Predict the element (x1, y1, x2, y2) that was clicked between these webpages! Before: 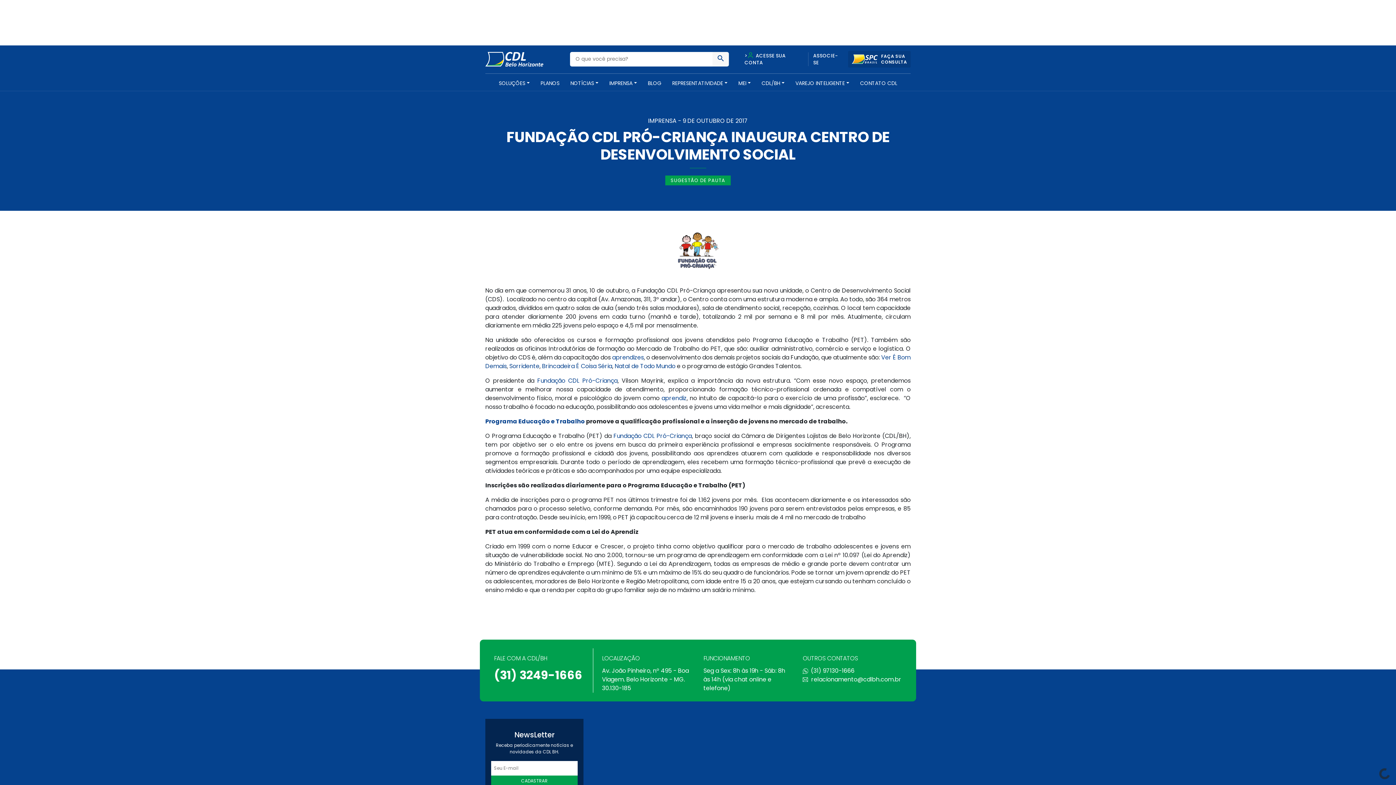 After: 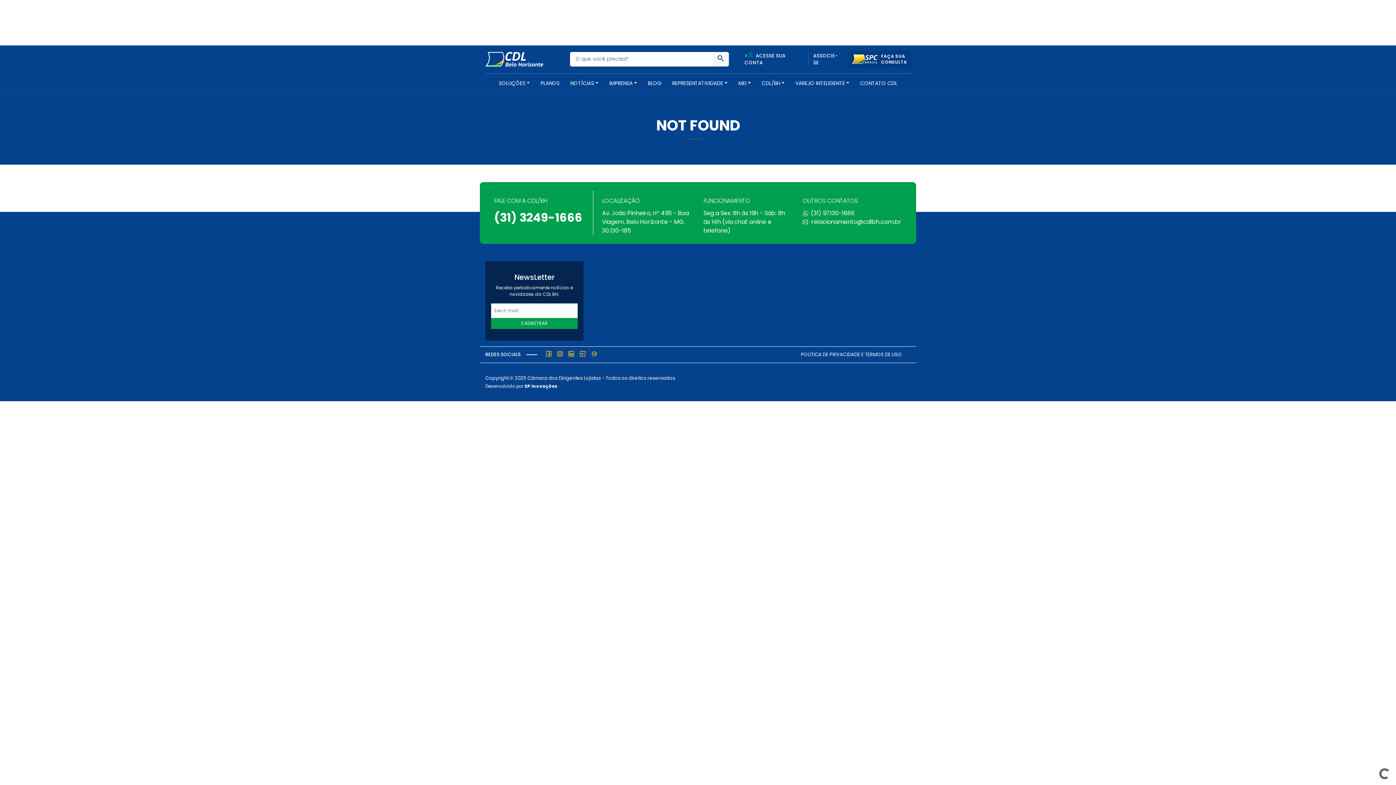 Action: bbox: (537, 376, 617, 385) label: Fundação CDL Pró-Criança